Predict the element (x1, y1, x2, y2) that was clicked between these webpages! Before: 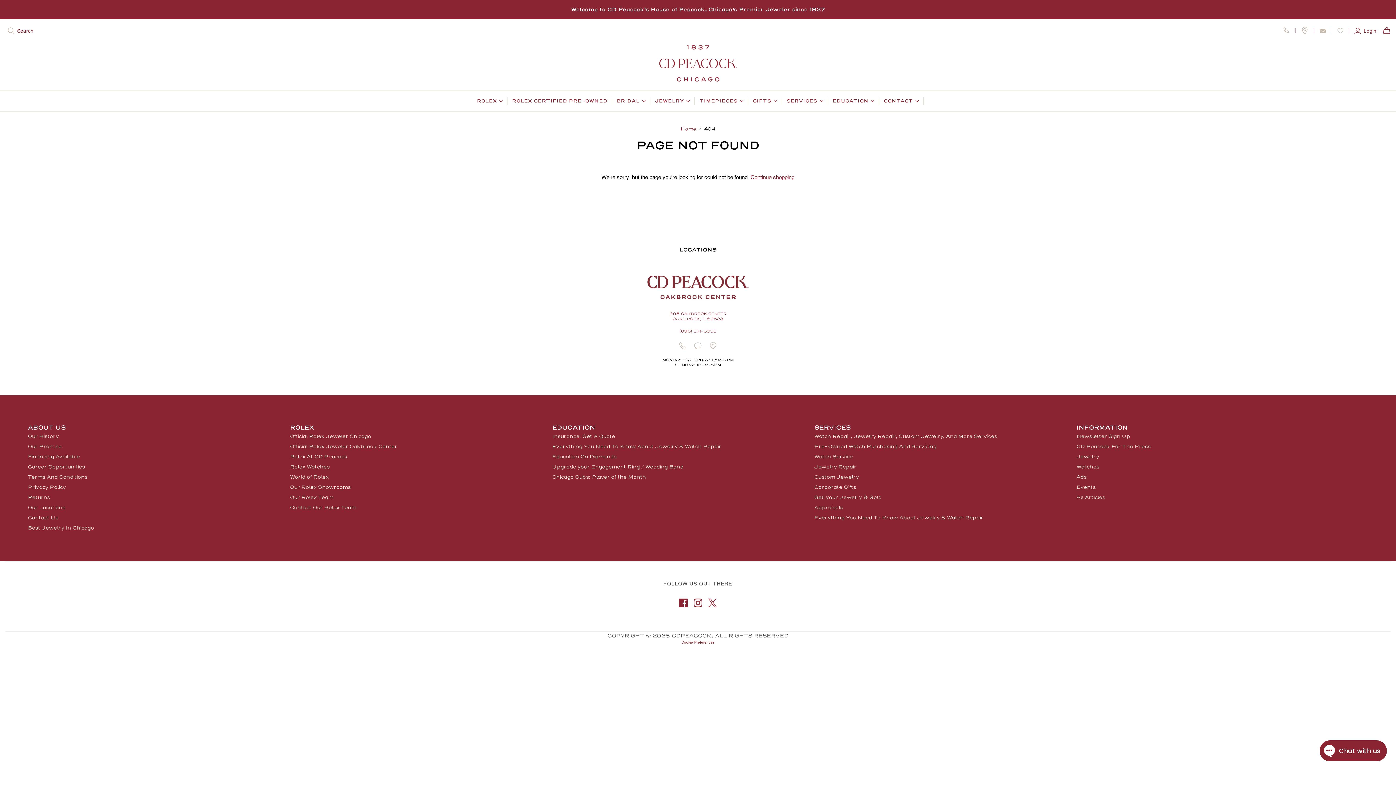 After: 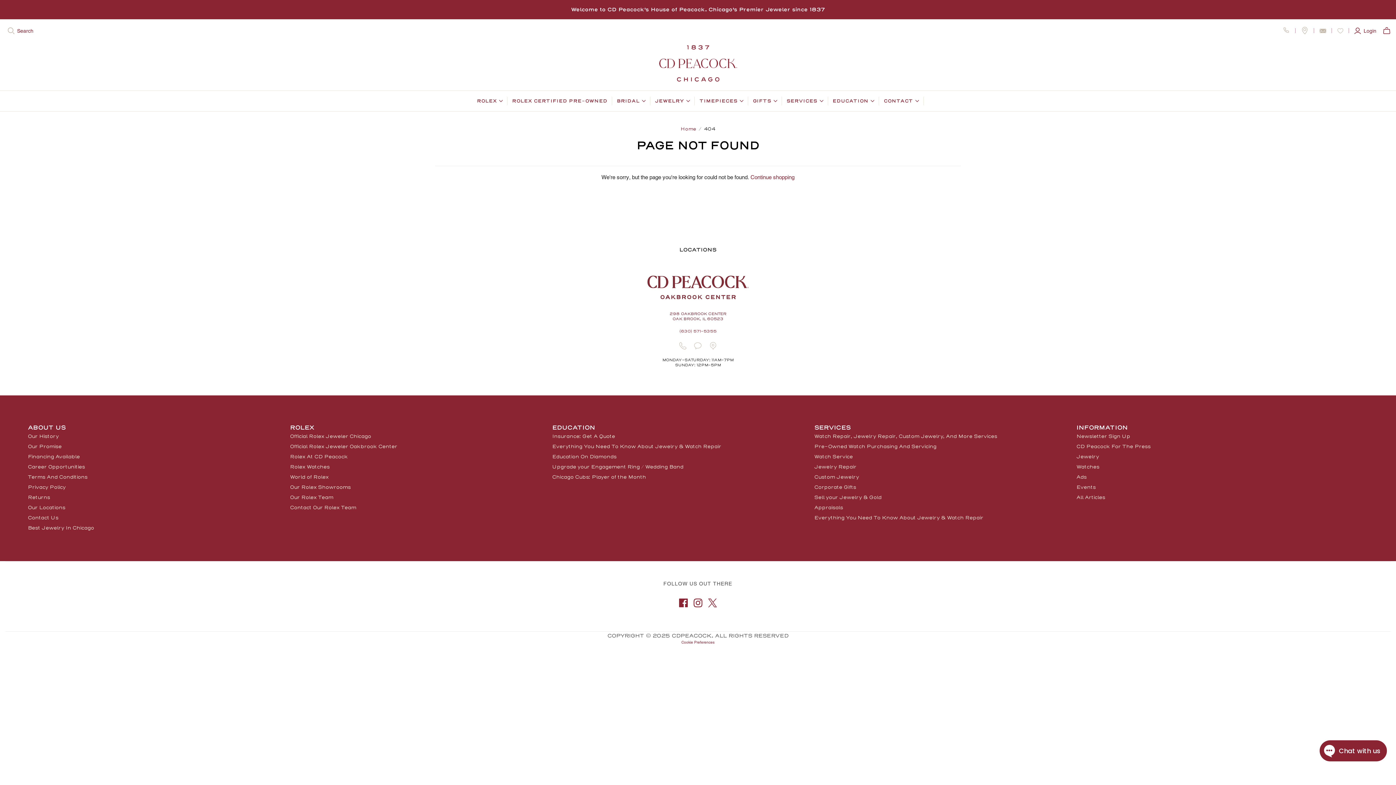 Action: bbox: (669, 311, 726, 321) label: Oakbrook Address